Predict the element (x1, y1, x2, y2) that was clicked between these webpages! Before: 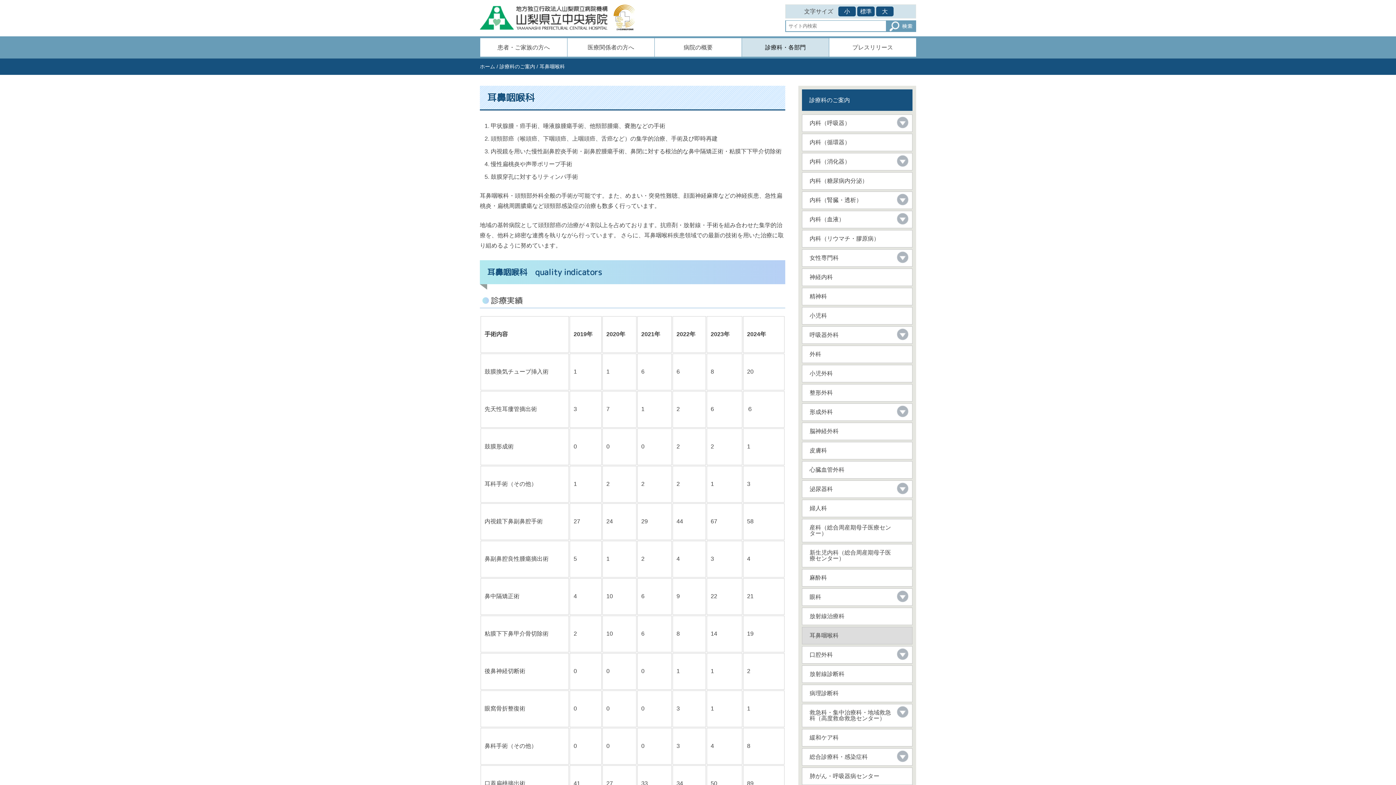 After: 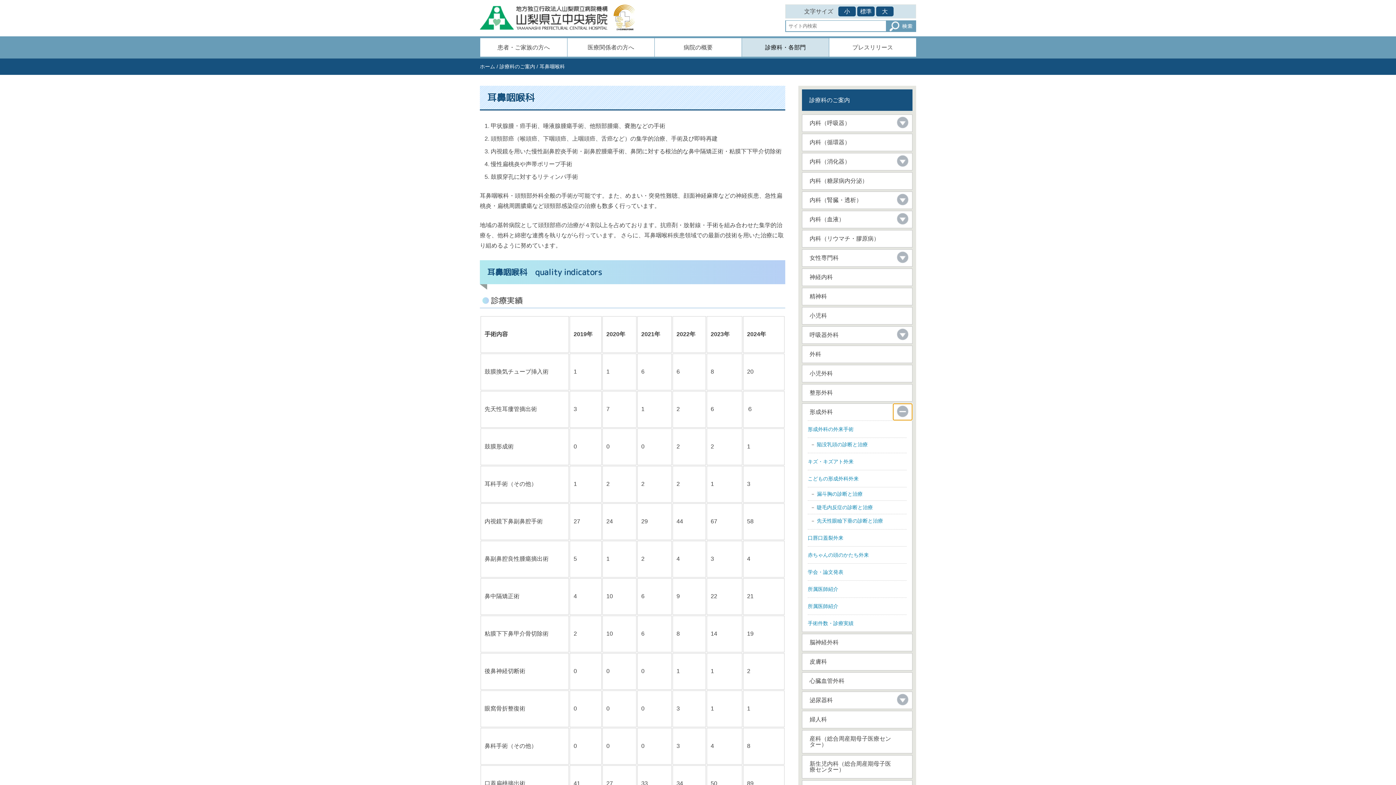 Action: bbox: (893, 404, 912, 420)